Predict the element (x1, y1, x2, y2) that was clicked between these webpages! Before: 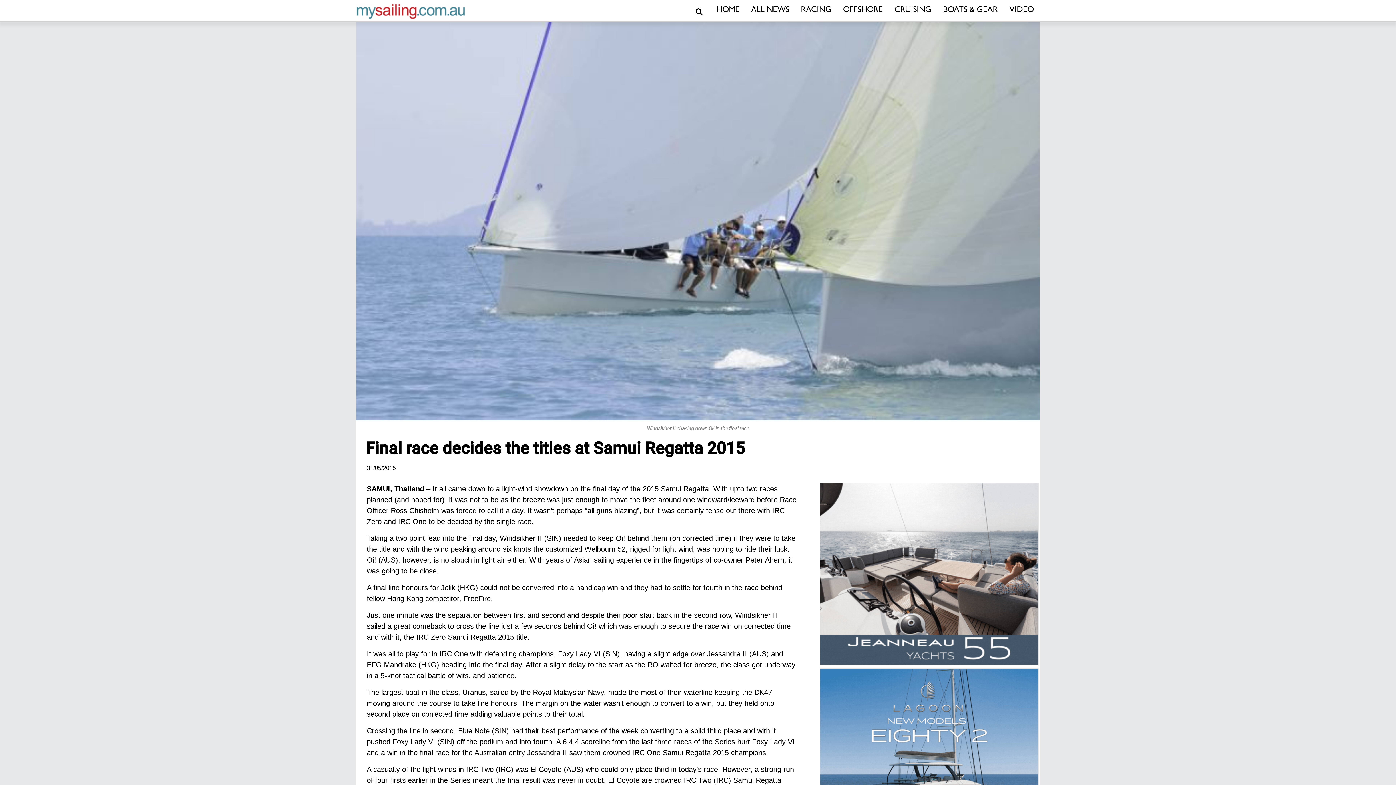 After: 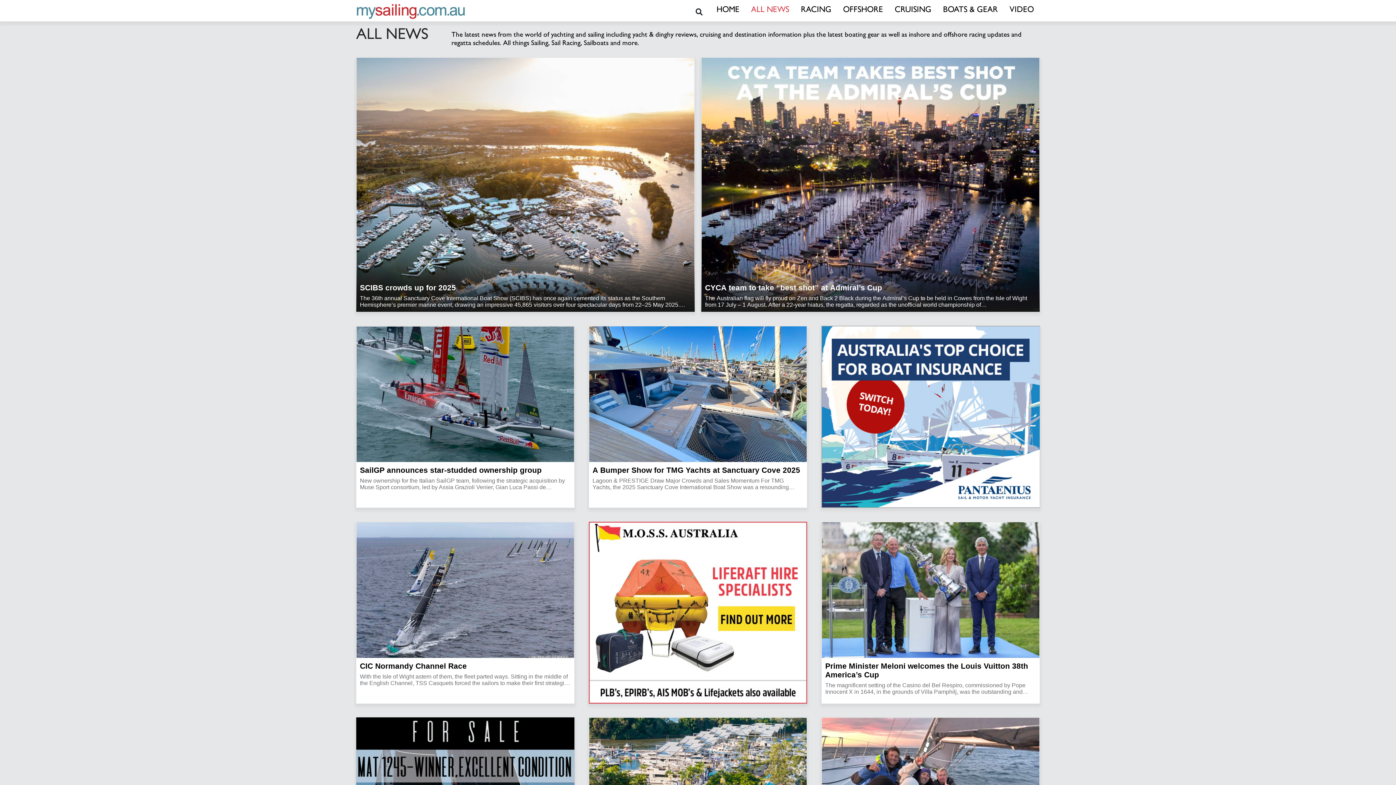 Action: bbox: (748, 1, 792, 19) label: ALL NEWS